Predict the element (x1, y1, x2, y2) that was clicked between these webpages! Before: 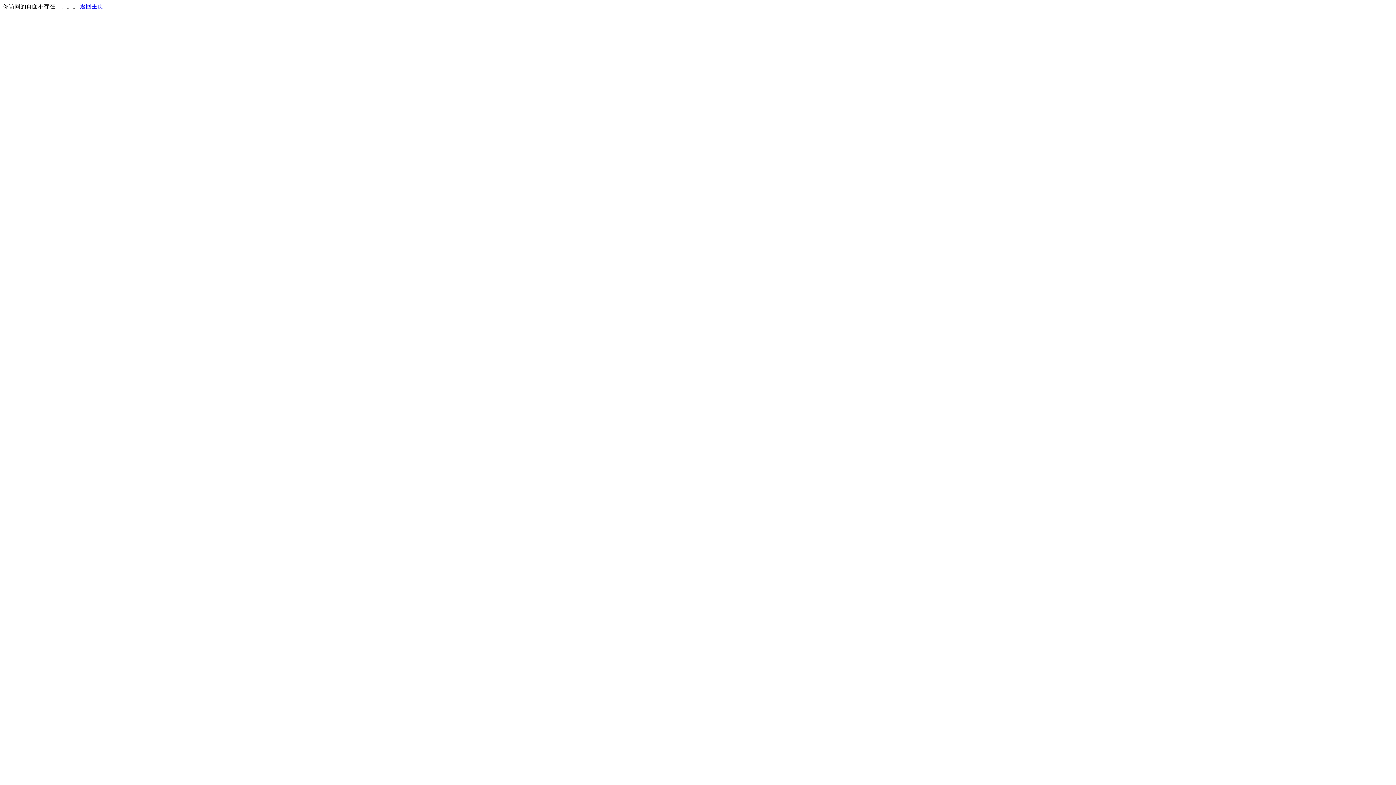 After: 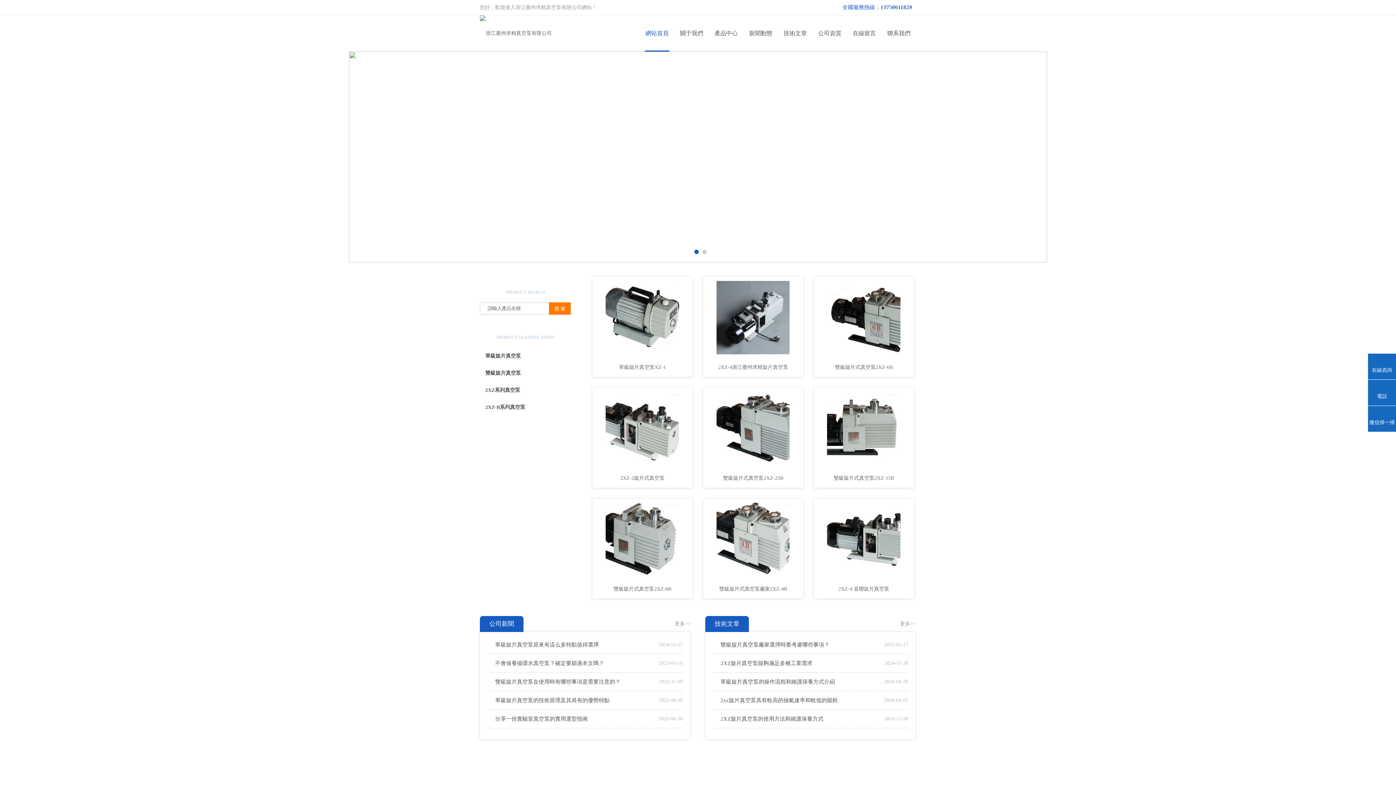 Action: bbox: (80, 3, 103, 9) label: 返回主页